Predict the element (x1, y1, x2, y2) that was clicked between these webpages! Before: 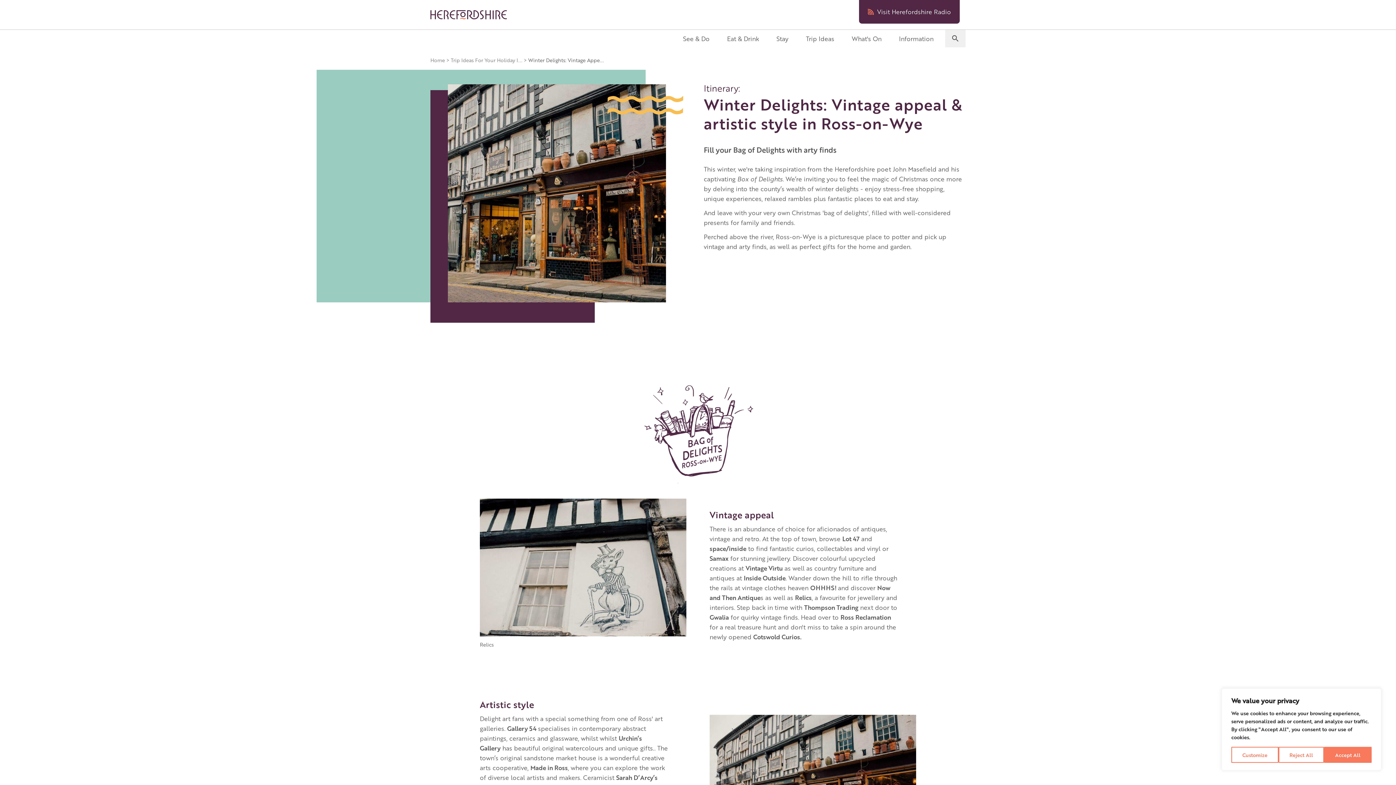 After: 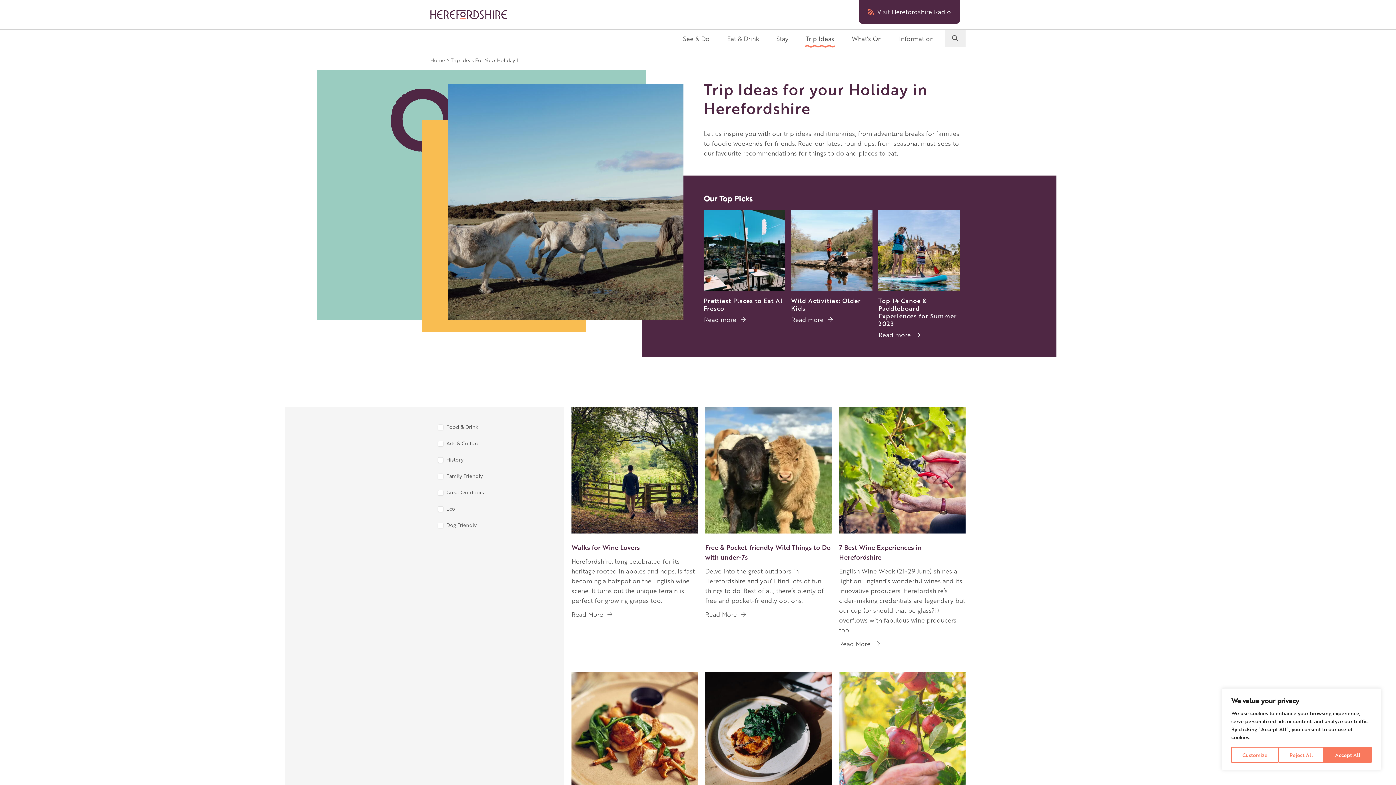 Action: bbox: (800, 29, 840, 47) label: Trip Ideas